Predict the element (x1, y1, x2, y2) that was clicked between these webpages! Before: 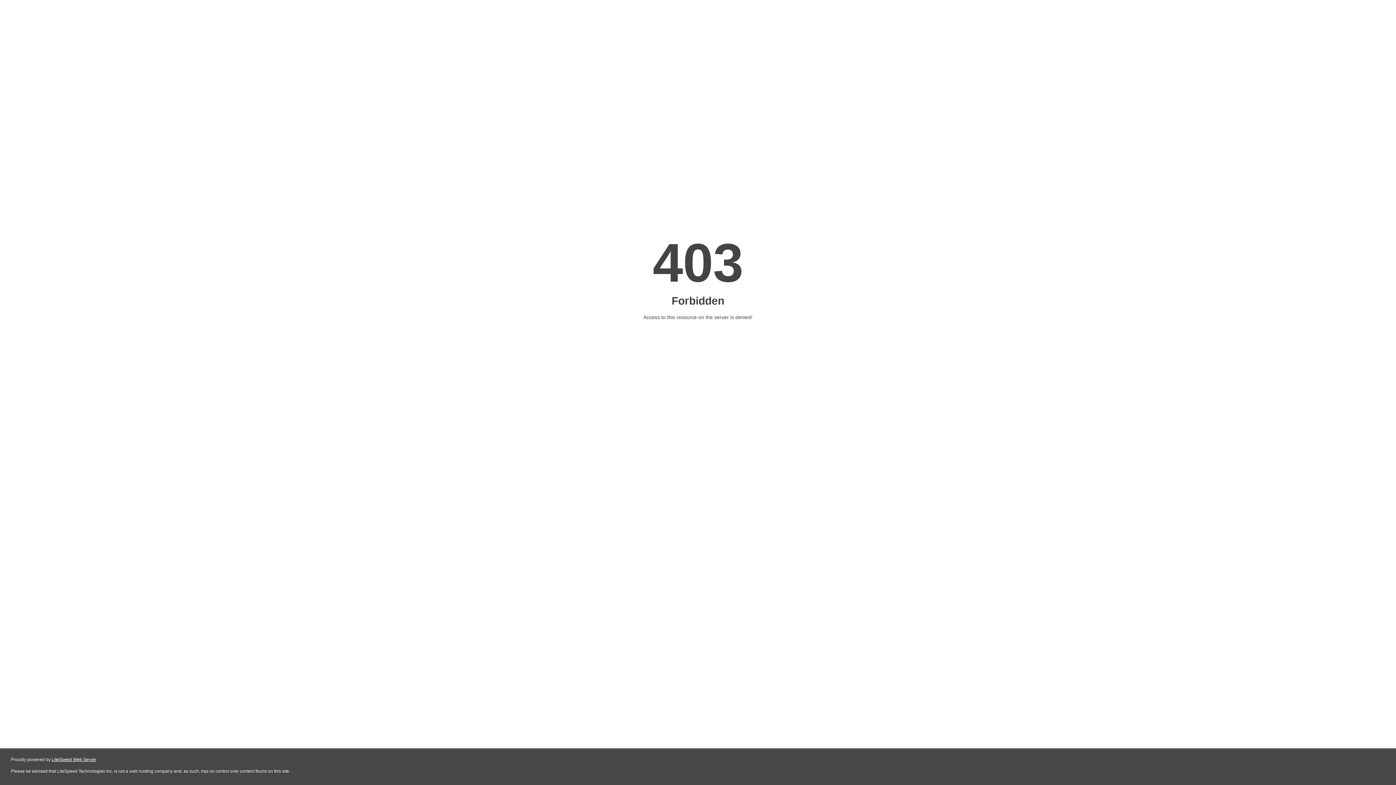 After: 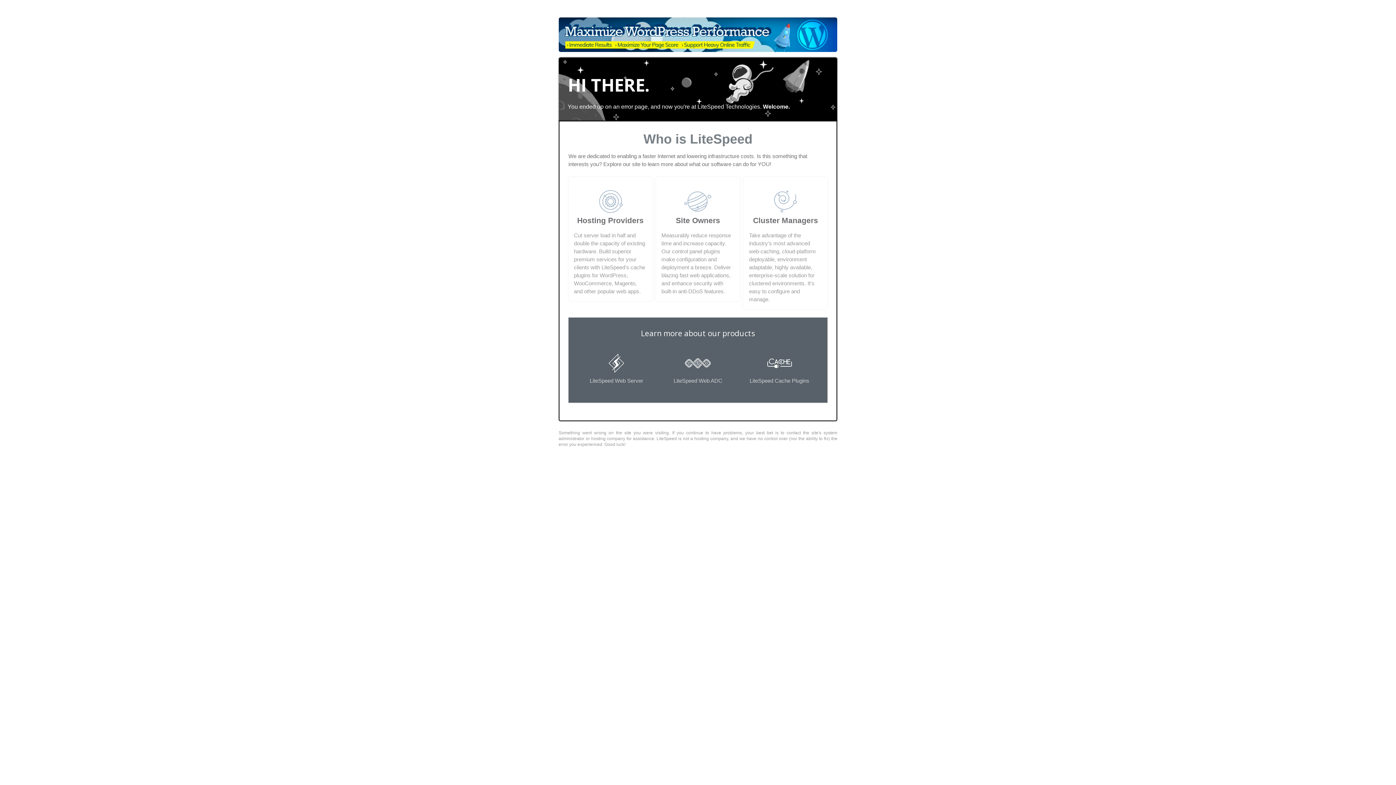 Action: label: LiteSpeed Web Server bbox: (51, 757, 96, 762)